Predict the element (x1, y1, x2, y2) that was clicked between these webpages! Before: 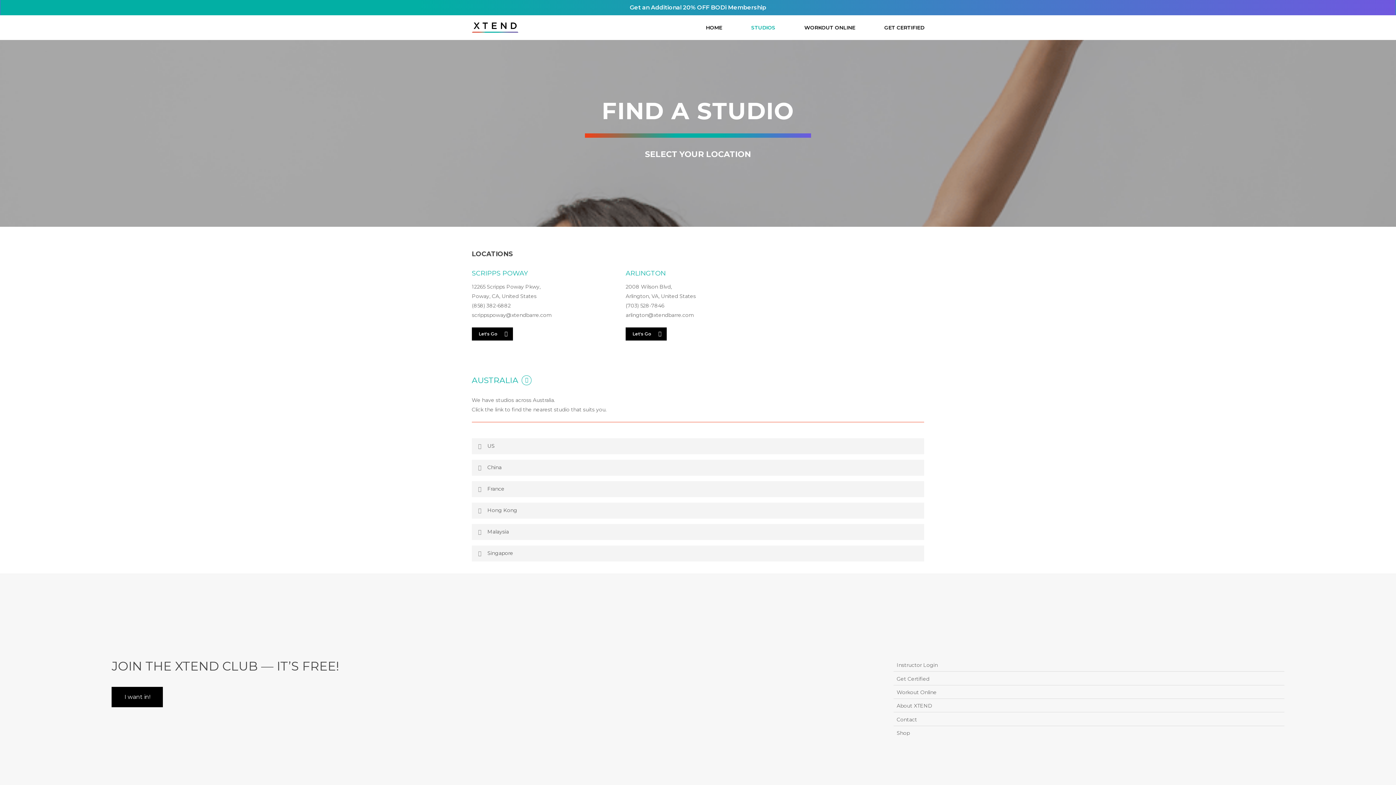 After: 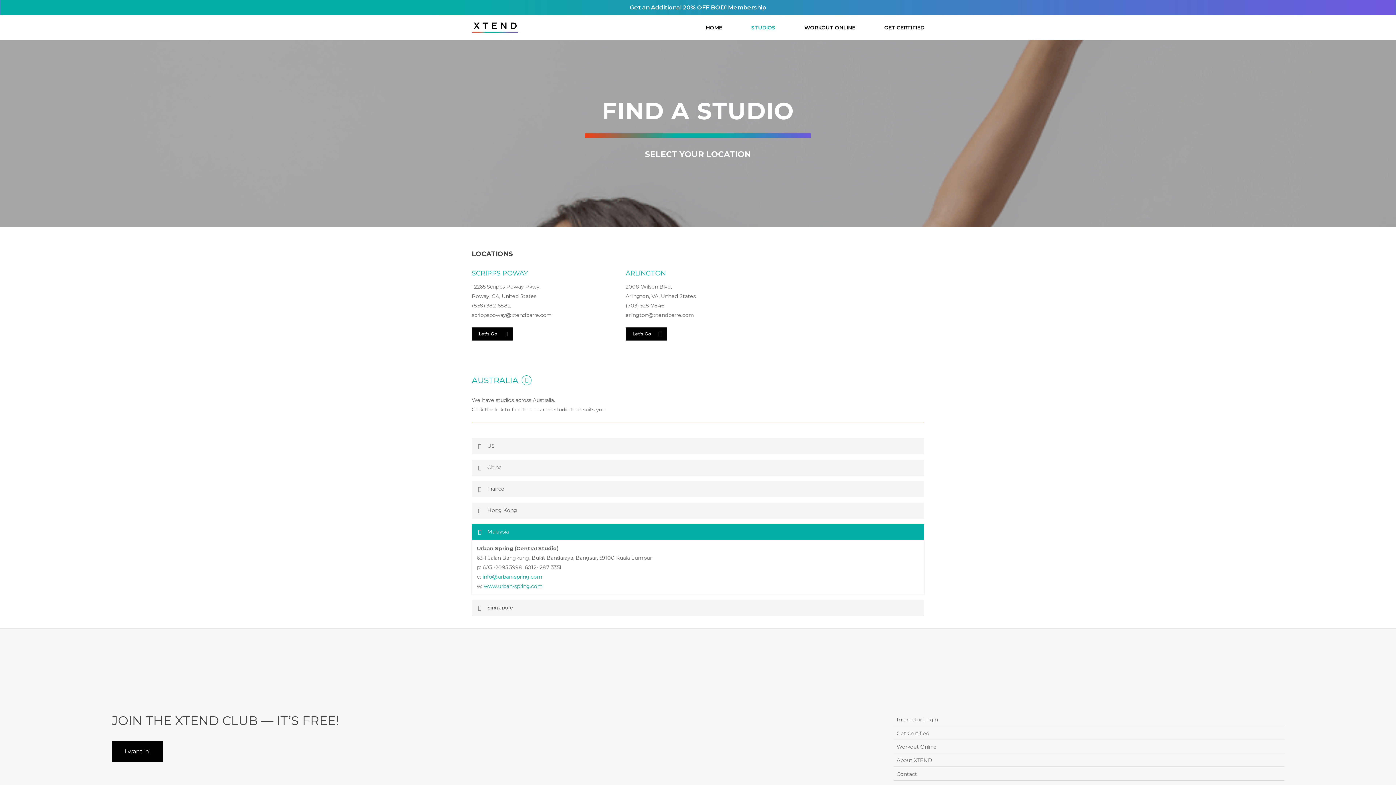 Action: label: Malaysia bbox: (471, 524, 924, 540)